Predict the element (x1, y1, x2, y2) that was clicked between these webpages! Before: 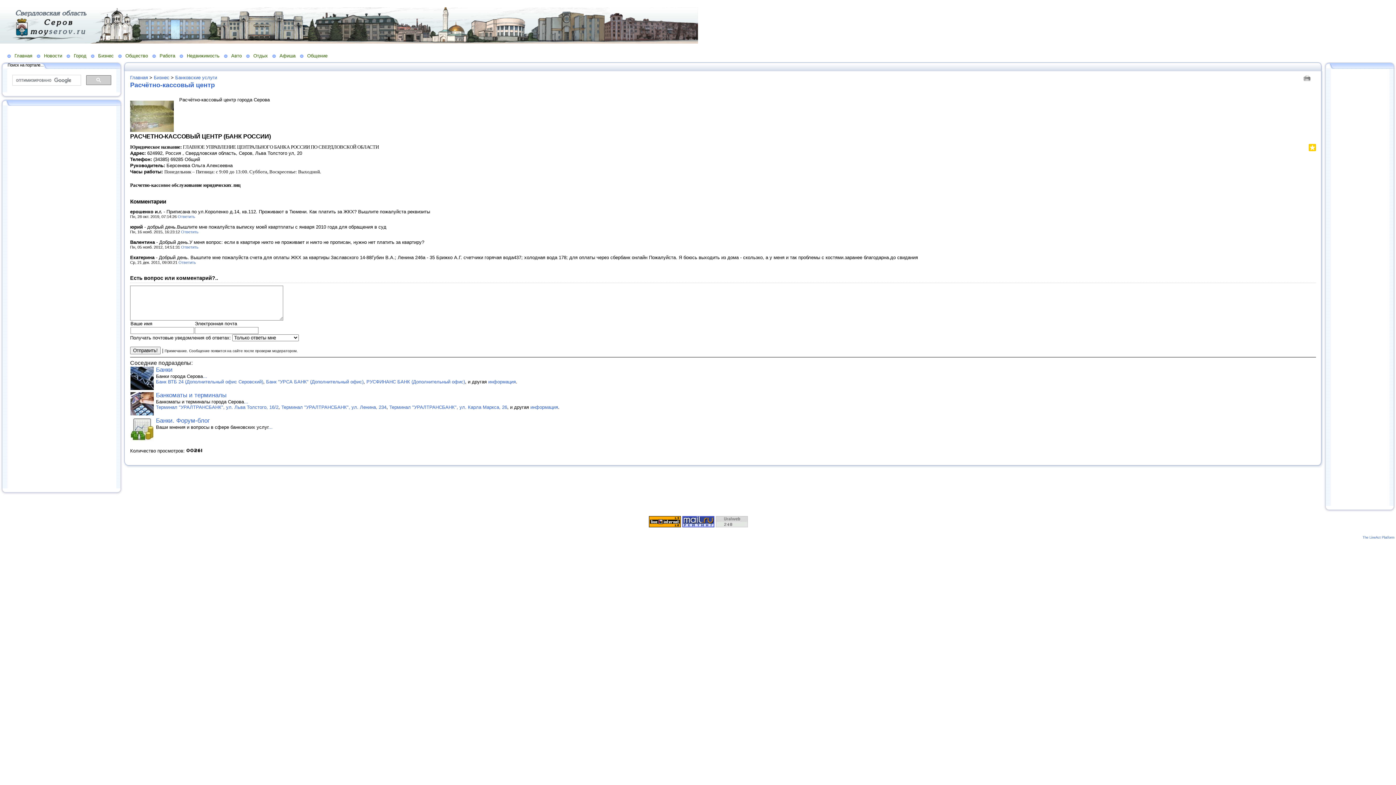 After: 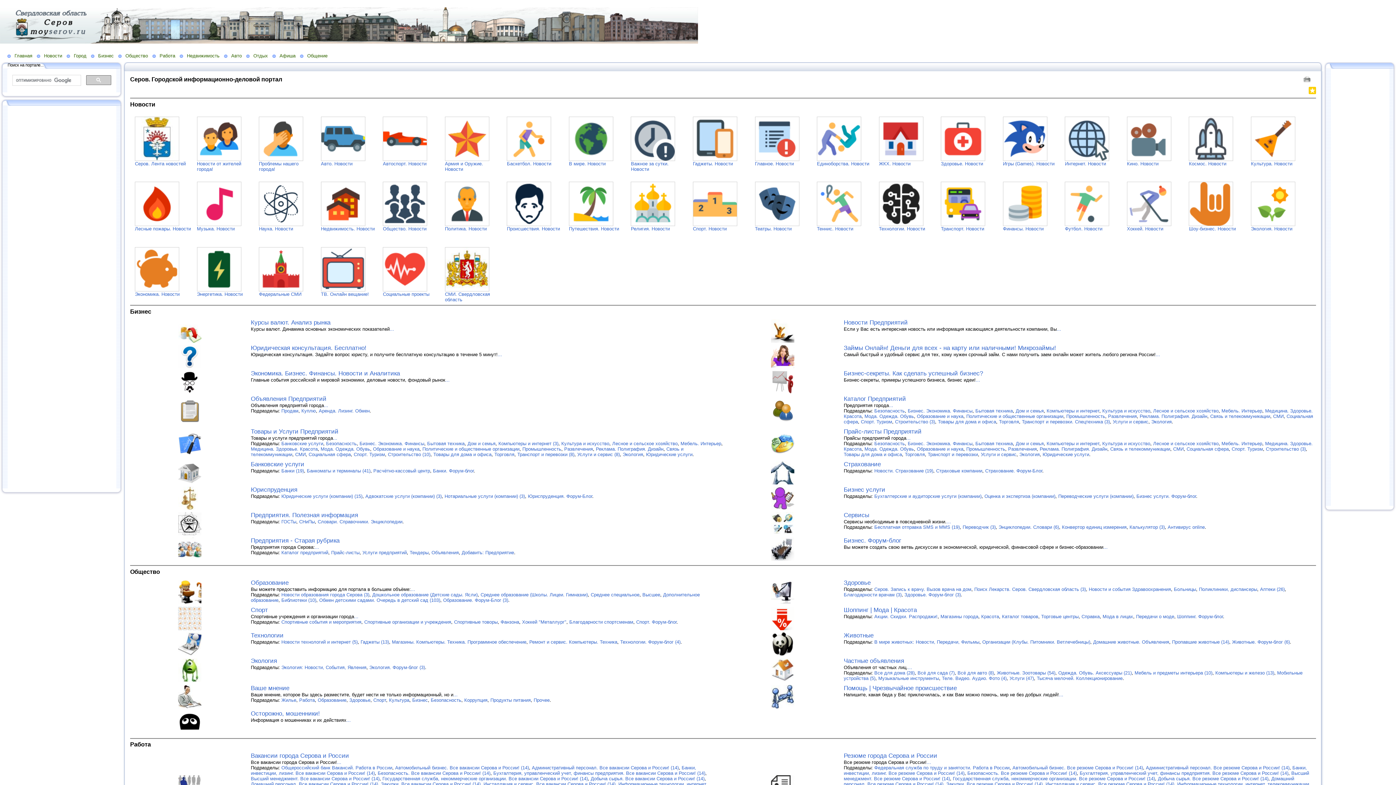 Action: bbox: (130, 74, 148, 80) label: Главная